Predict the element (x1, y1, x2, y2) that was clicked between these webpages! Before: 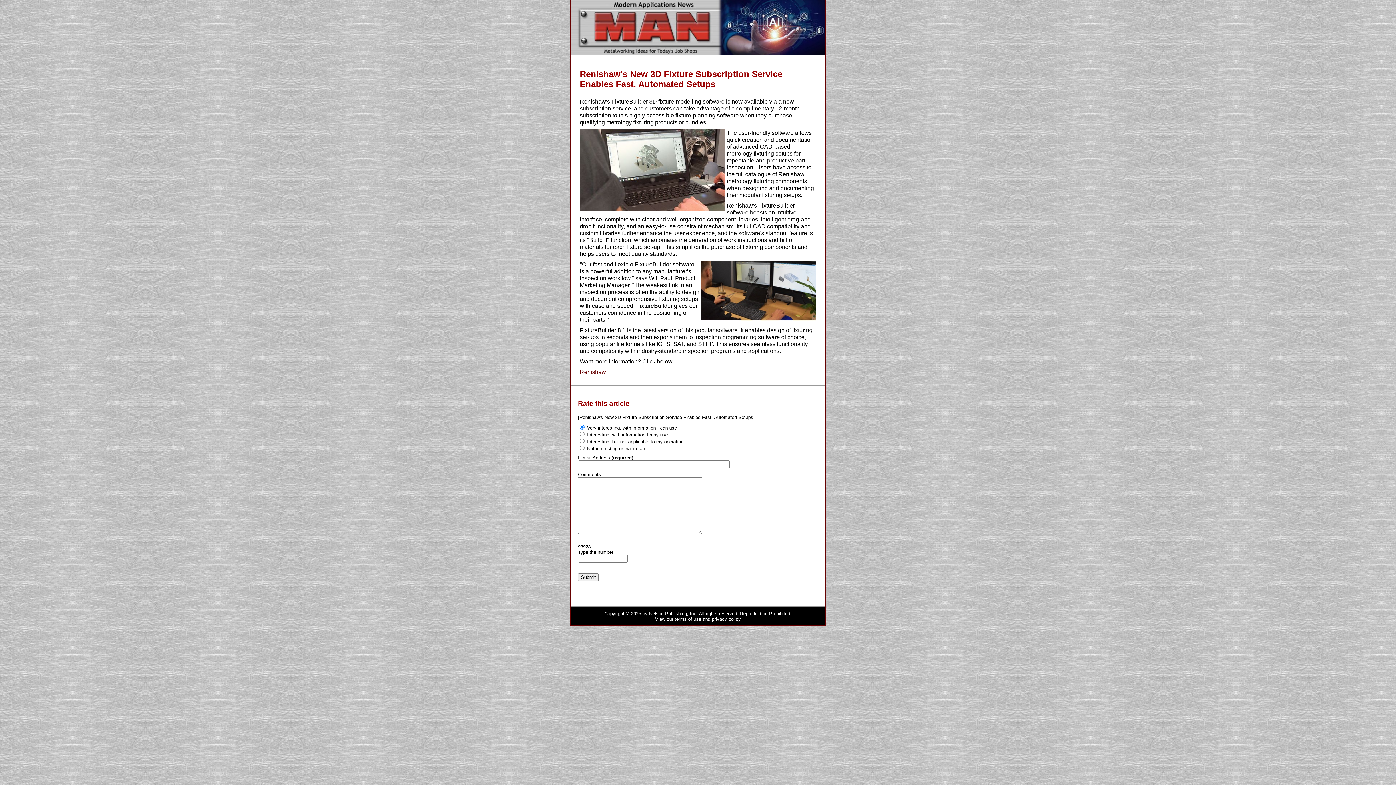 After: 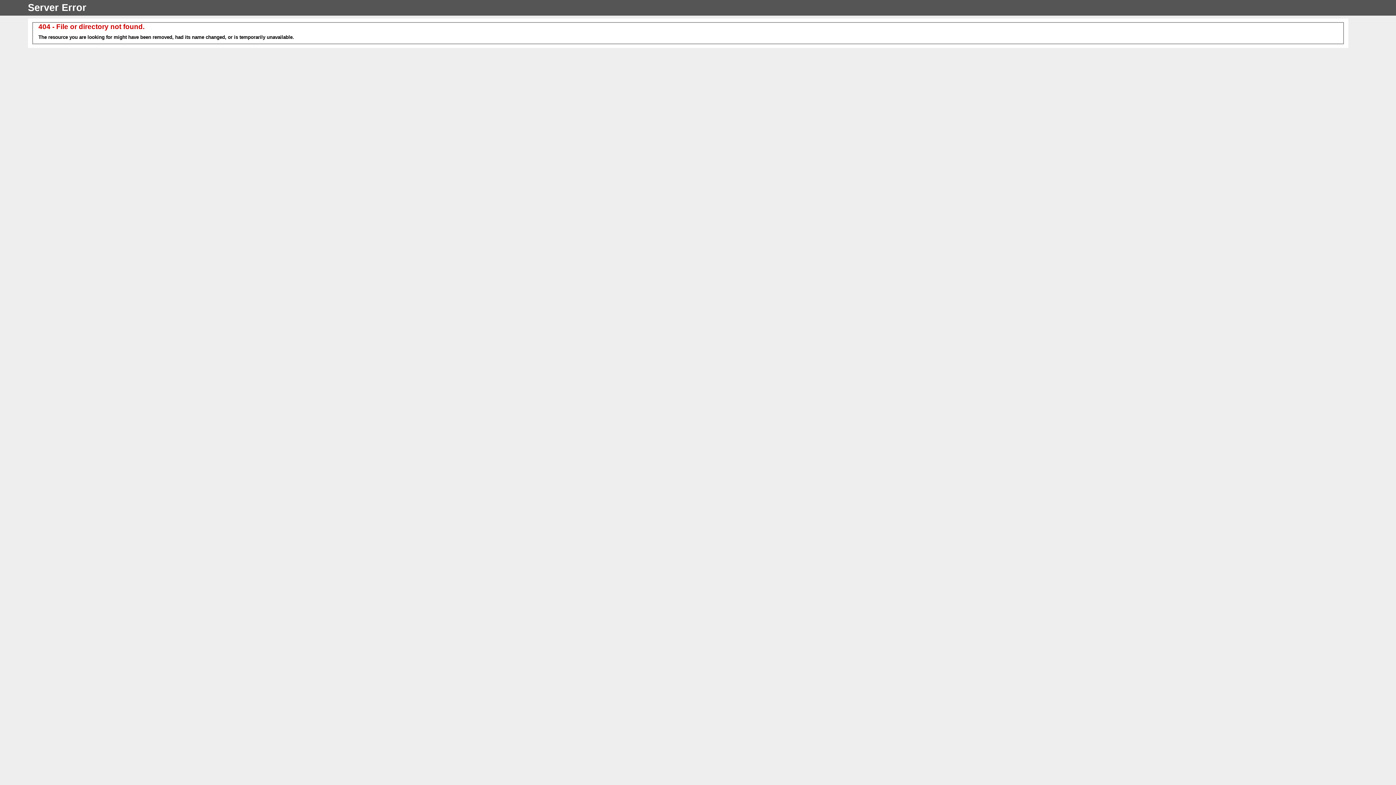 Action: bbox: (712, 616, 741, 622) label: privacy policy